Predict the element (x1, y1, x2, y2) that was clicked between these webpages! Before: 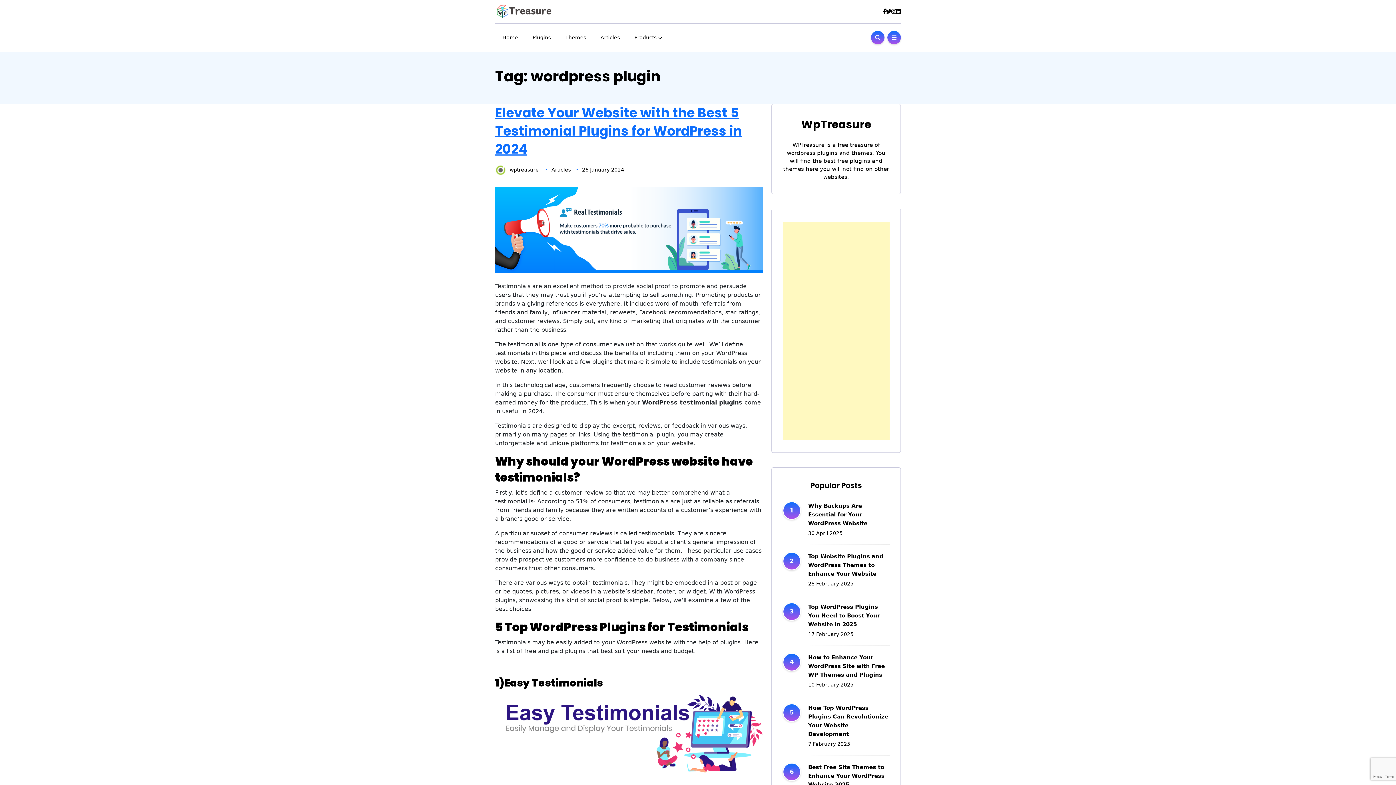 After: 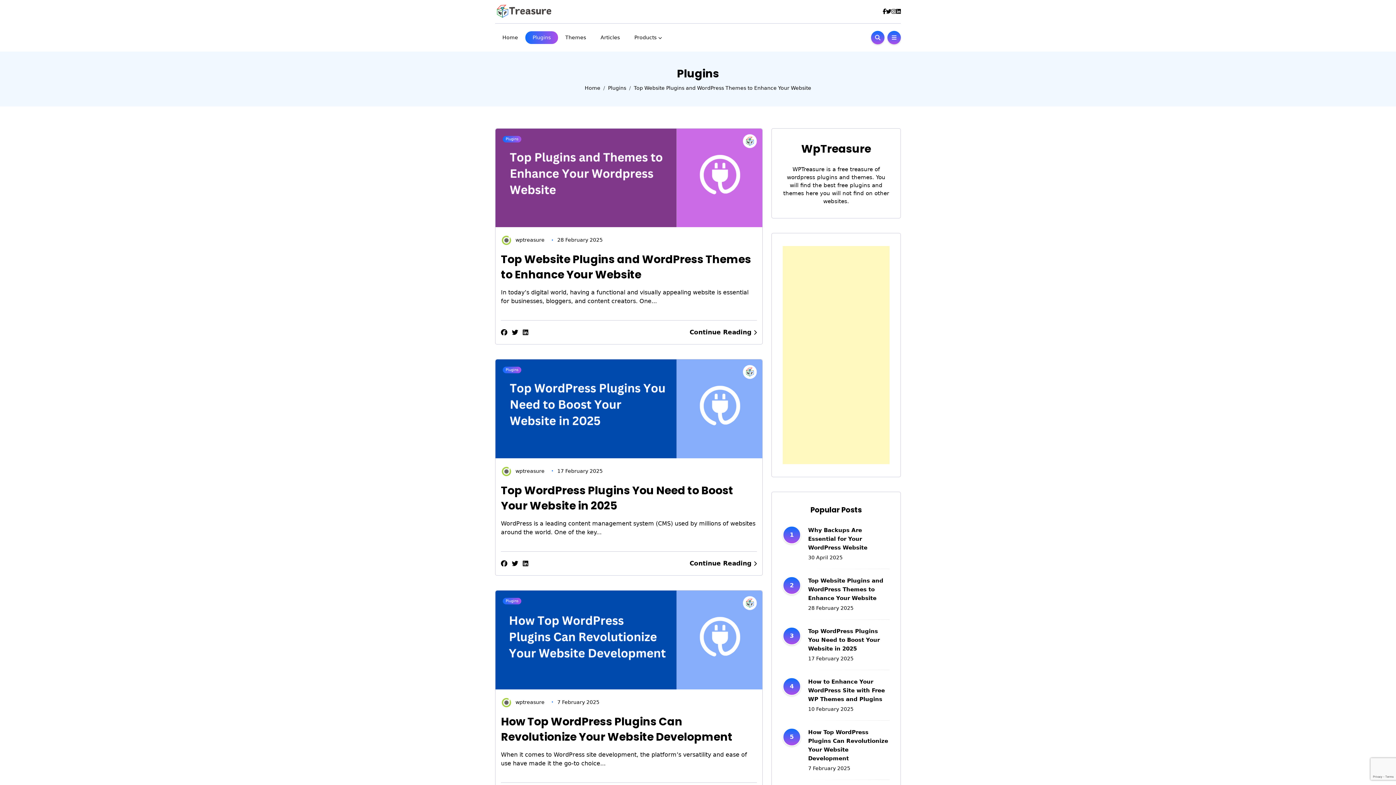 Action: bbox: (525, 31, 558, 43) label: Plugins